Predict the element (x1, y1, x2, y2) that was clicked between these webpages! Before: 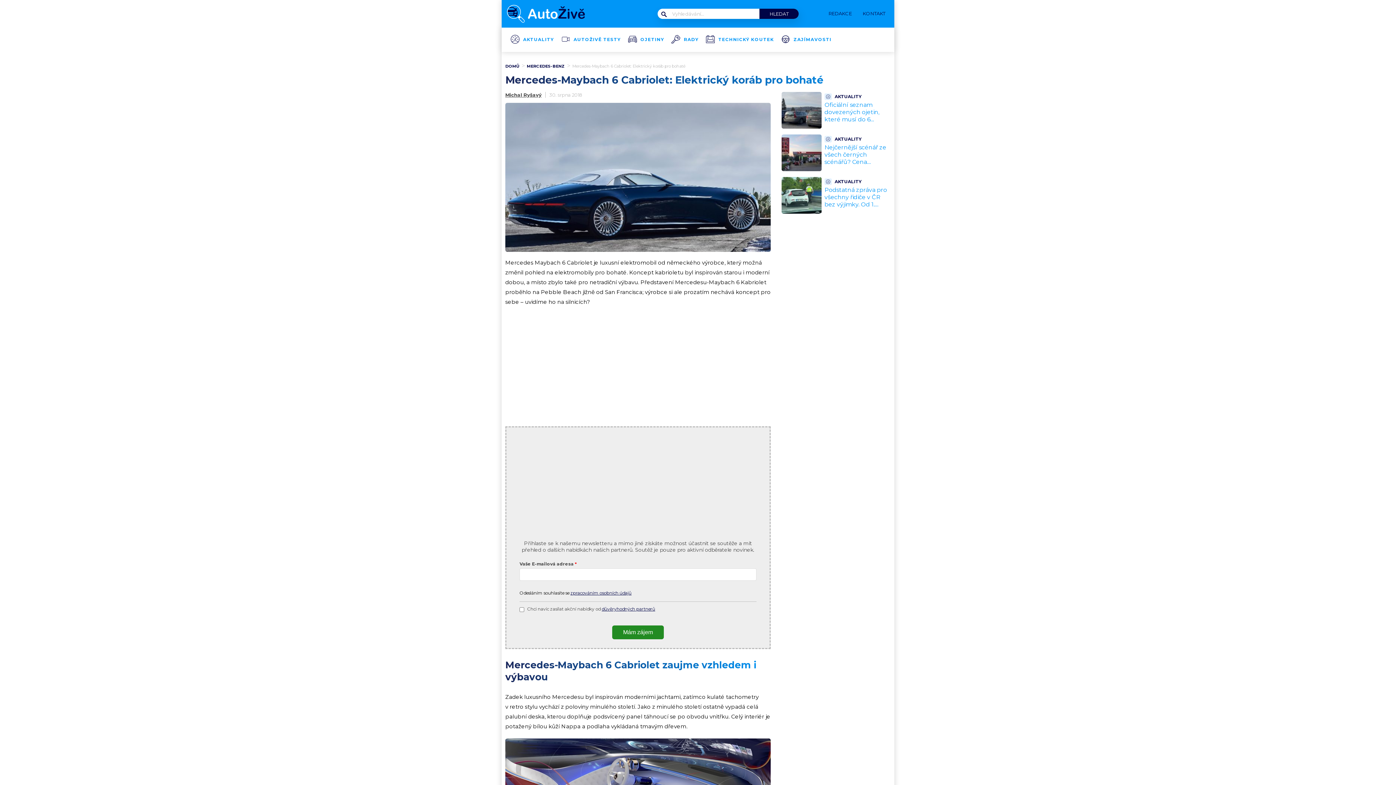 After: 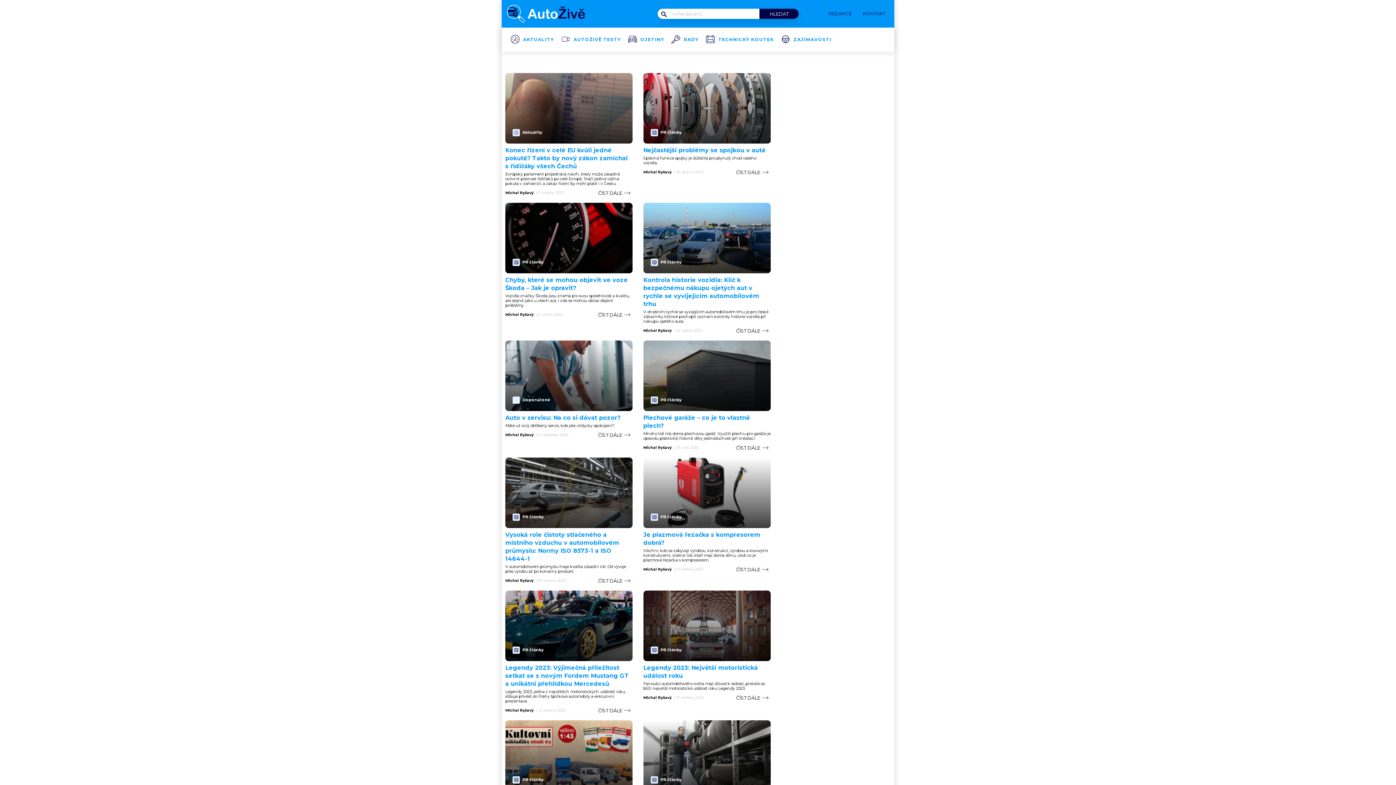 Action: label: Michal Ryšavý bbox: (505, 91, 541, 97)